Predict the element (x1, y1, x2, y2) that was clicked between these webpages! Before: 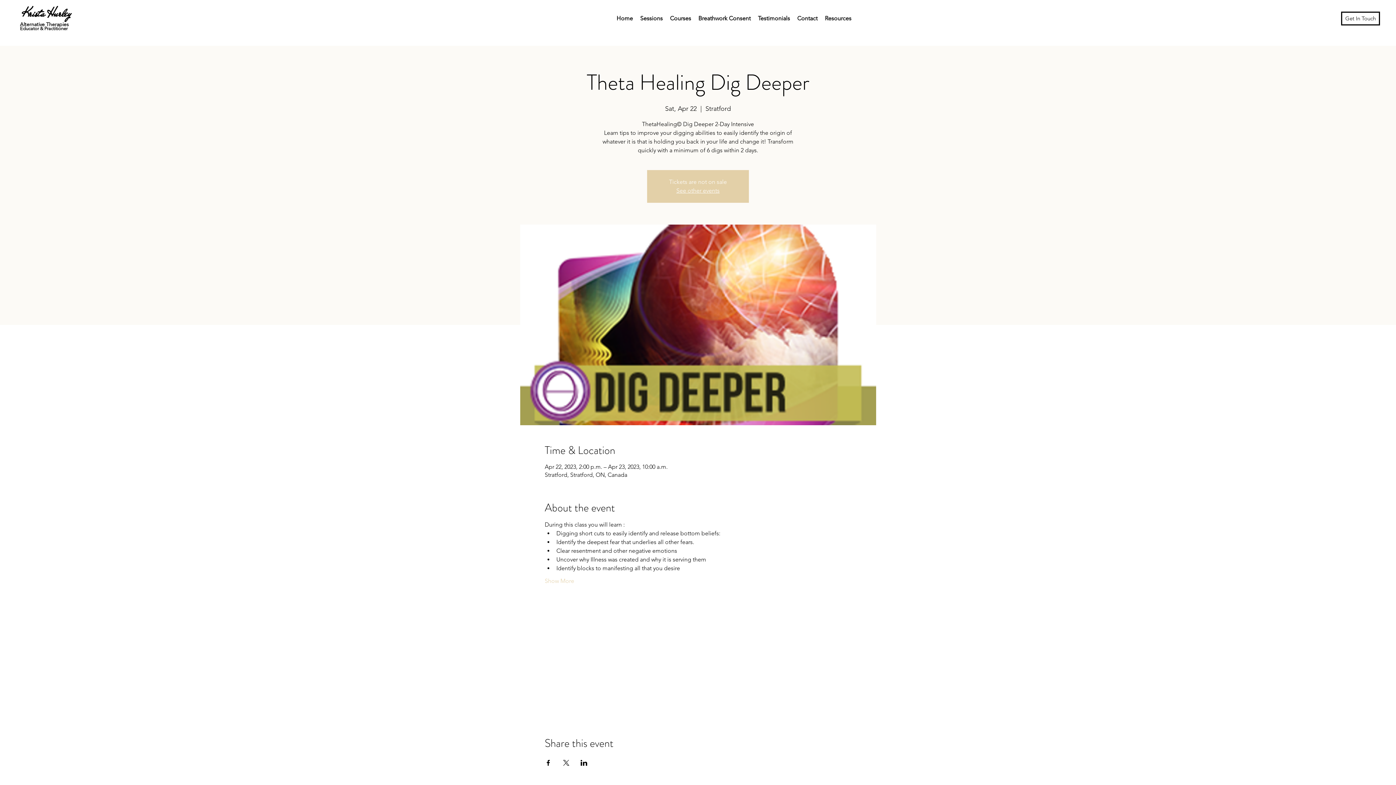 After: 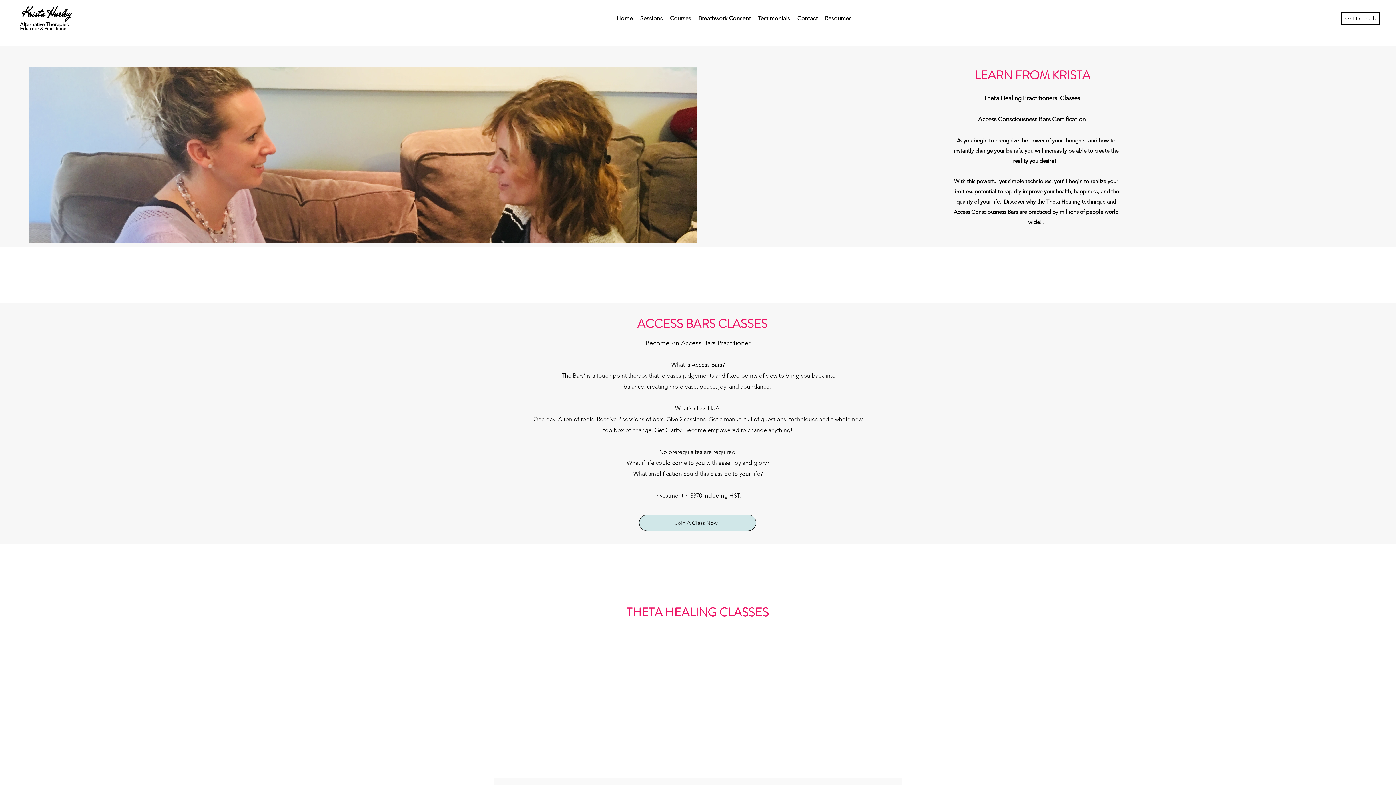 Action: bbox: (666, 13, 694, 23) label: Courses